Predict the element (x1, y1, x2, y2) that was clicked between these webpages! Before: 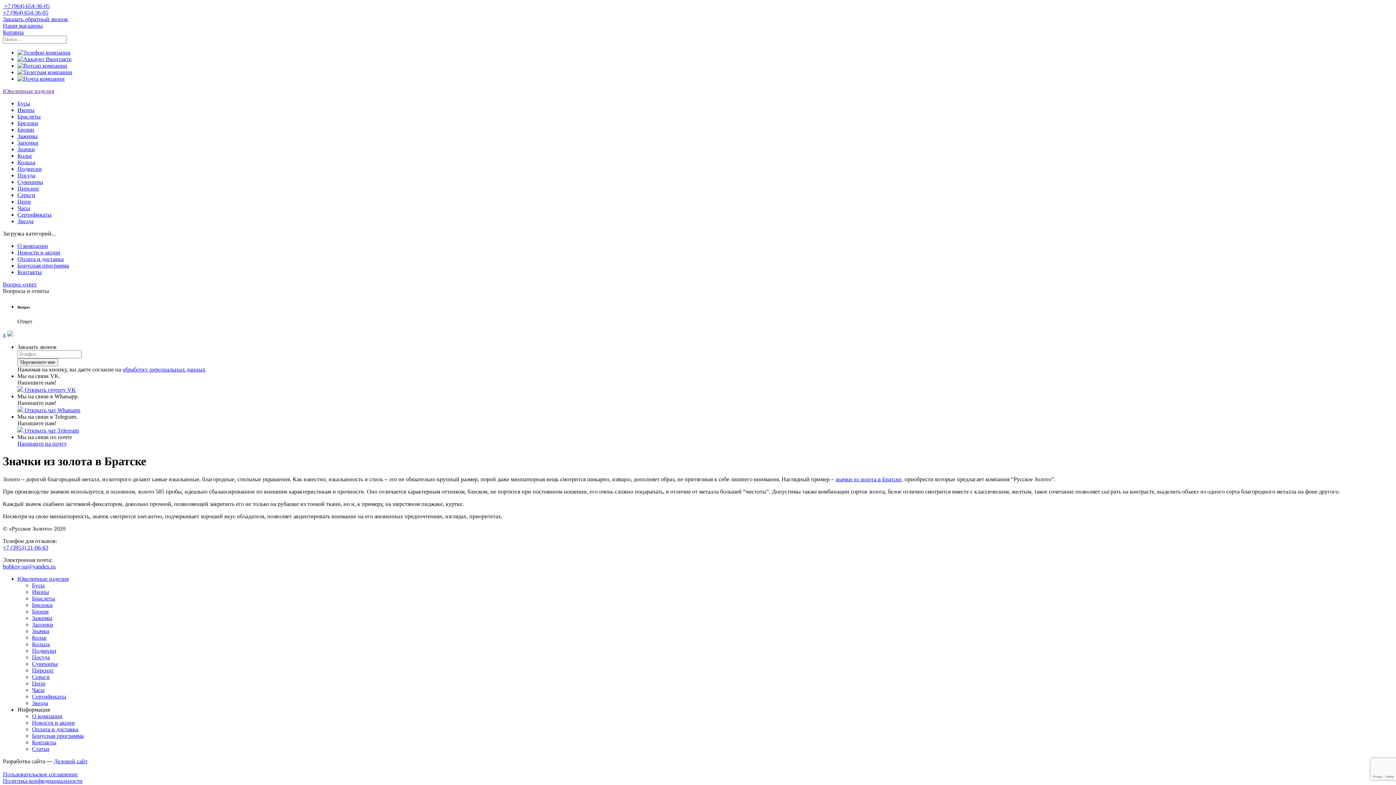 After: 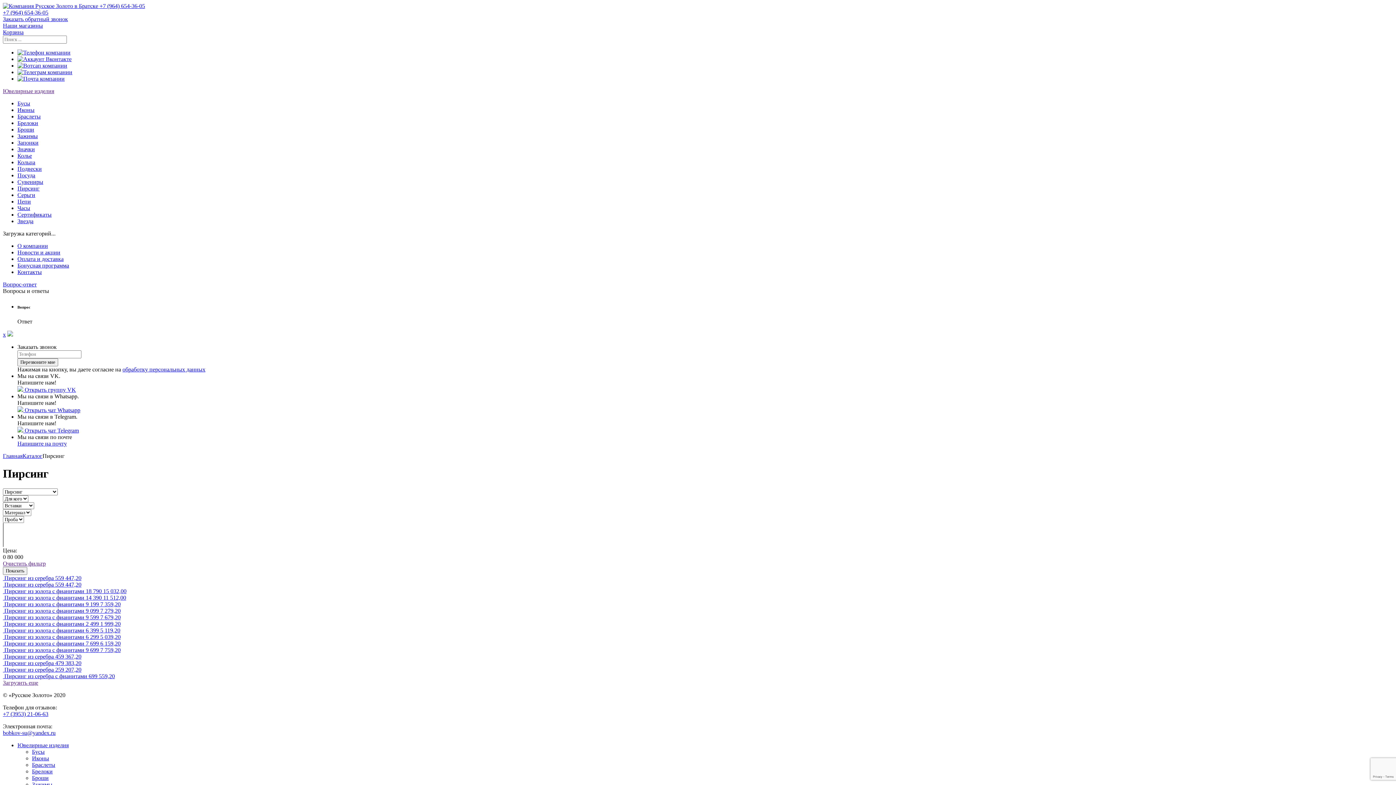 Action: bbox: (32, 667, 54, 673) label: Пирсинг